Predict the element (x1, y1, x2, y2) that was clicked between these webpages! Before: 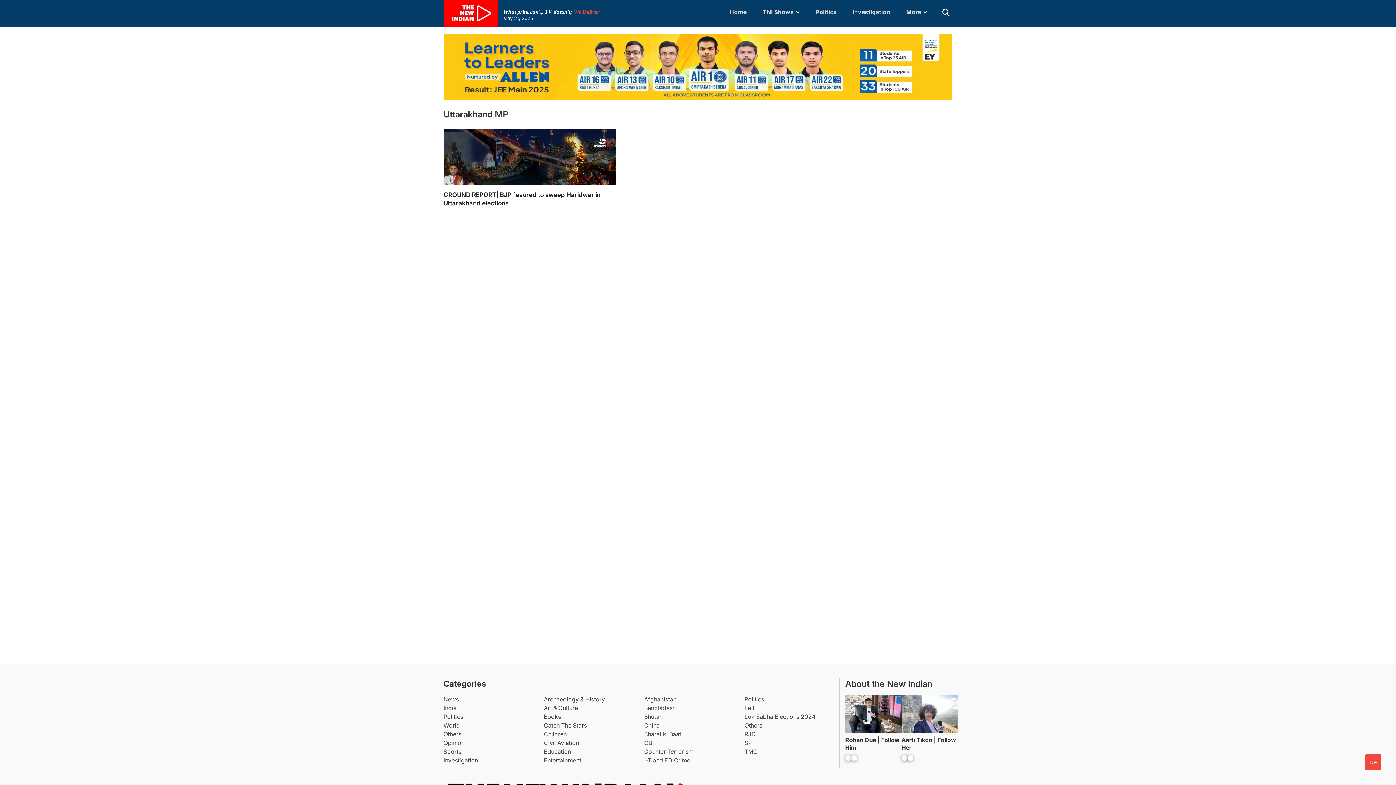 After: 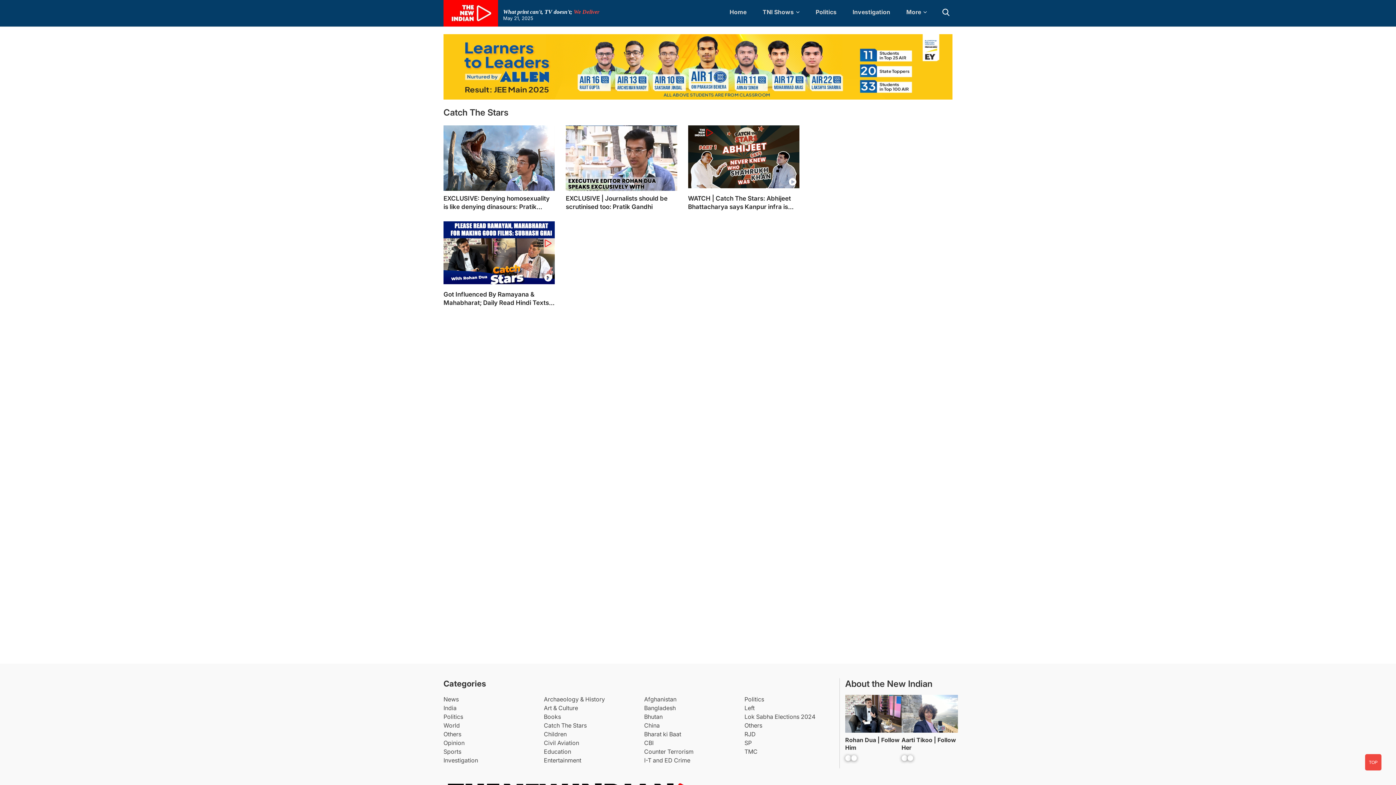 Action: label: Catch The Stars bbox: (543, 721, 633, 730)